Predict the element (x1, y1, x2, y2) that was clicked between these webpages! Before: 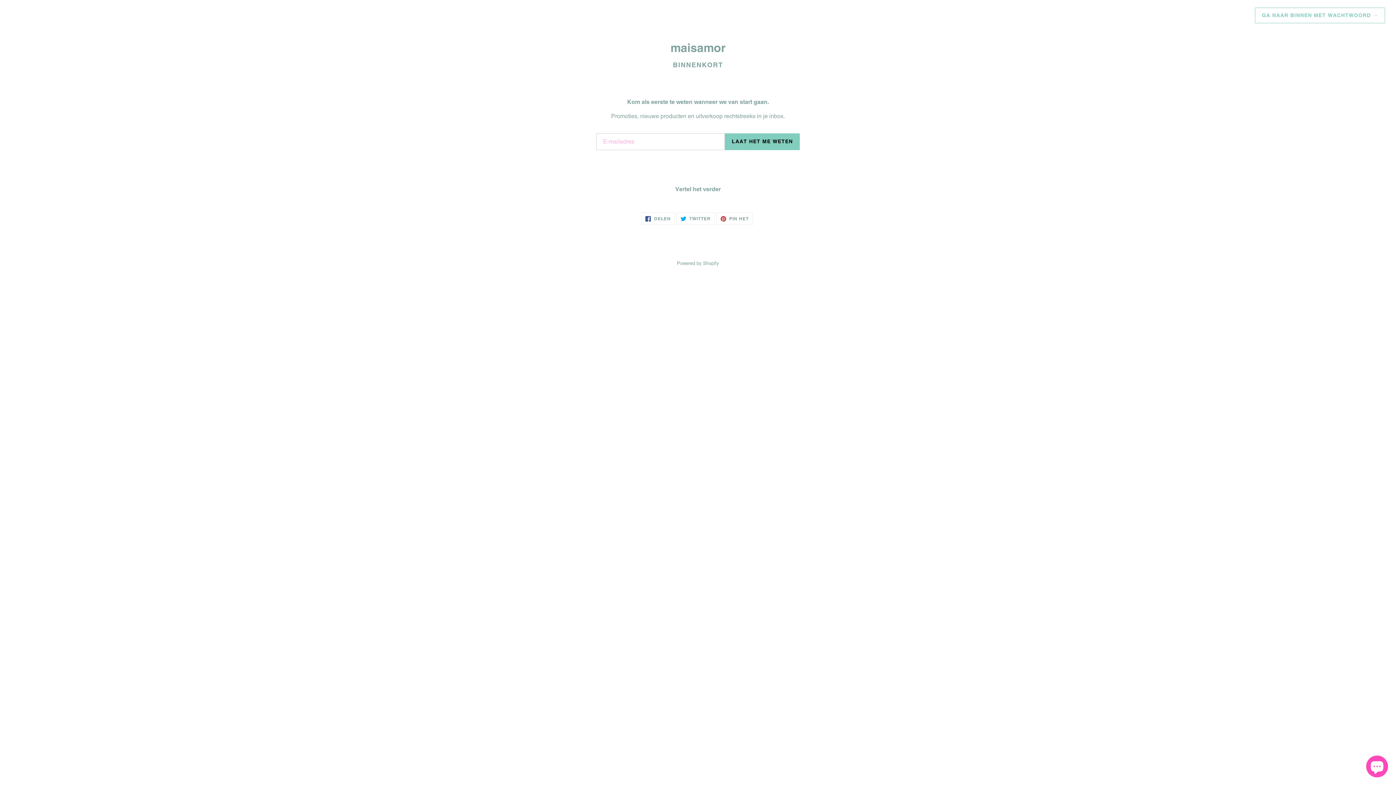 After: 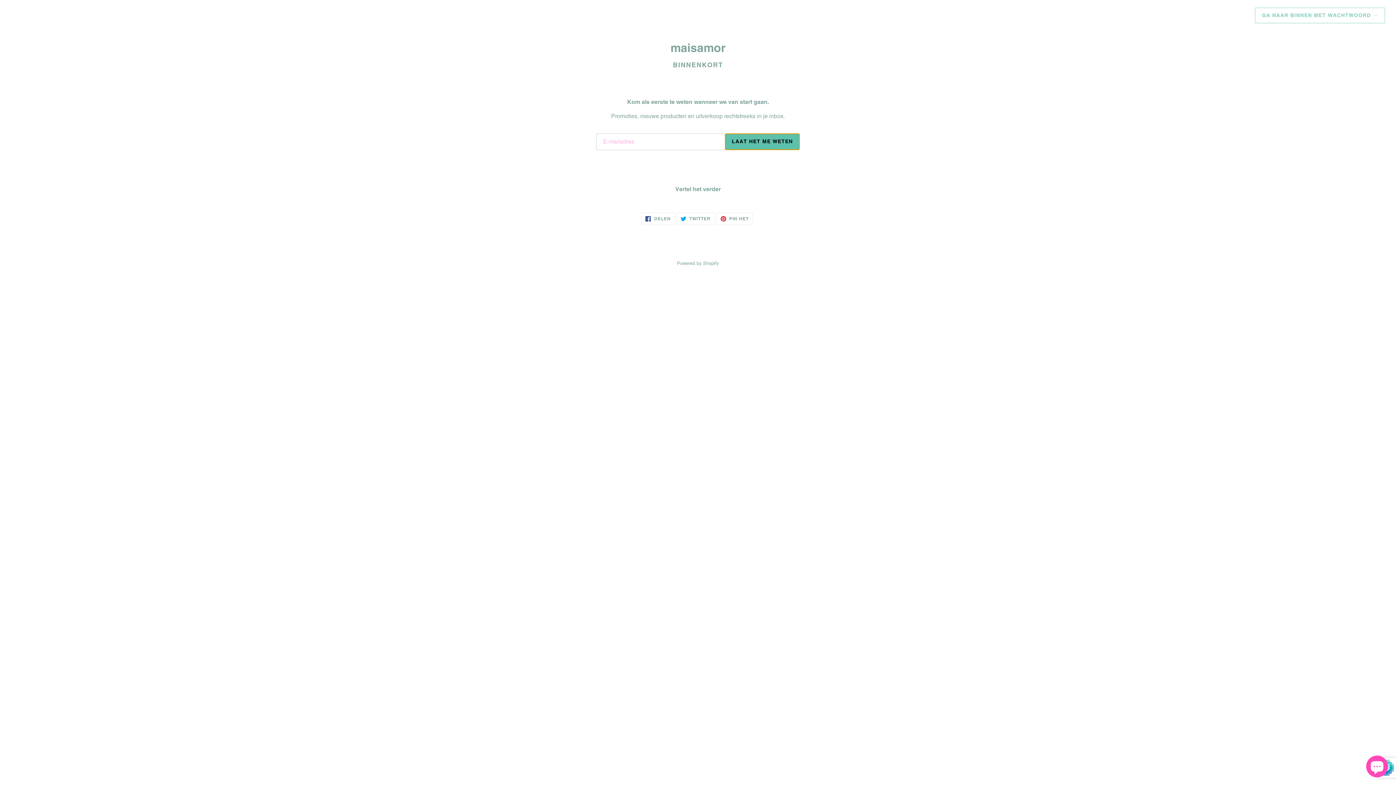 Action: bbox: (725, 133, 800, 150) label: LAAT HET ME WETEN